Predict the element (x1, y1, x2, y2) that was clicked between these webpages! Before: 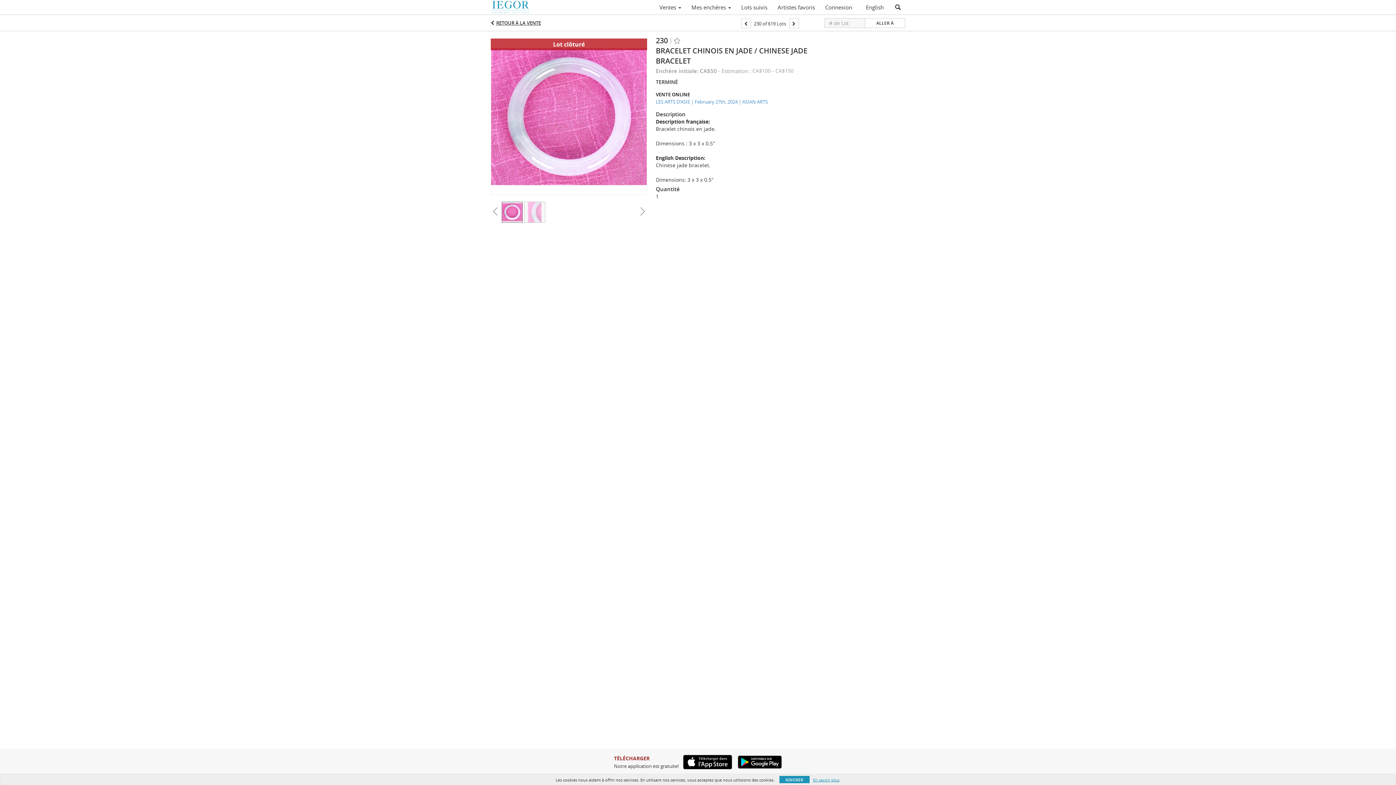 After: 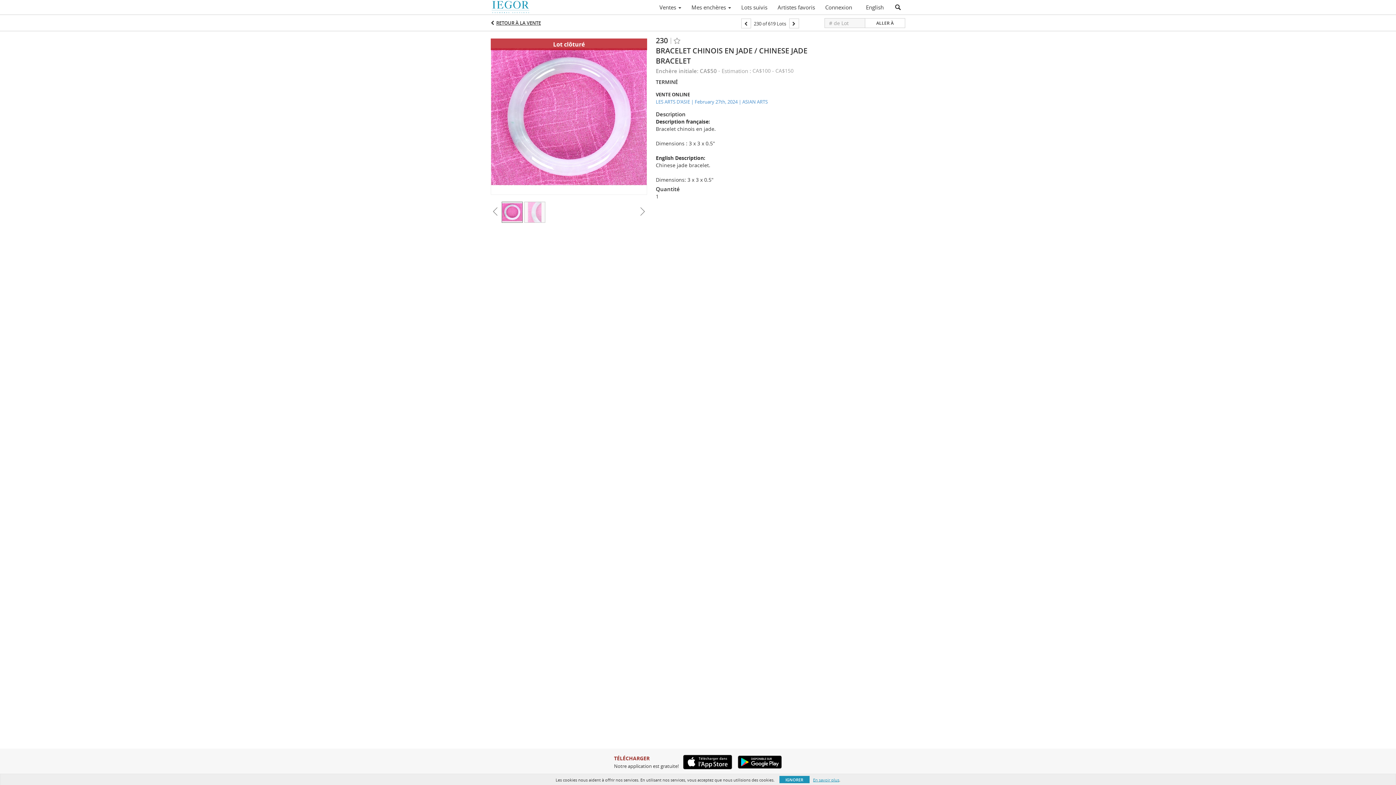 Action: bbox: (678, 755, 732, 769)